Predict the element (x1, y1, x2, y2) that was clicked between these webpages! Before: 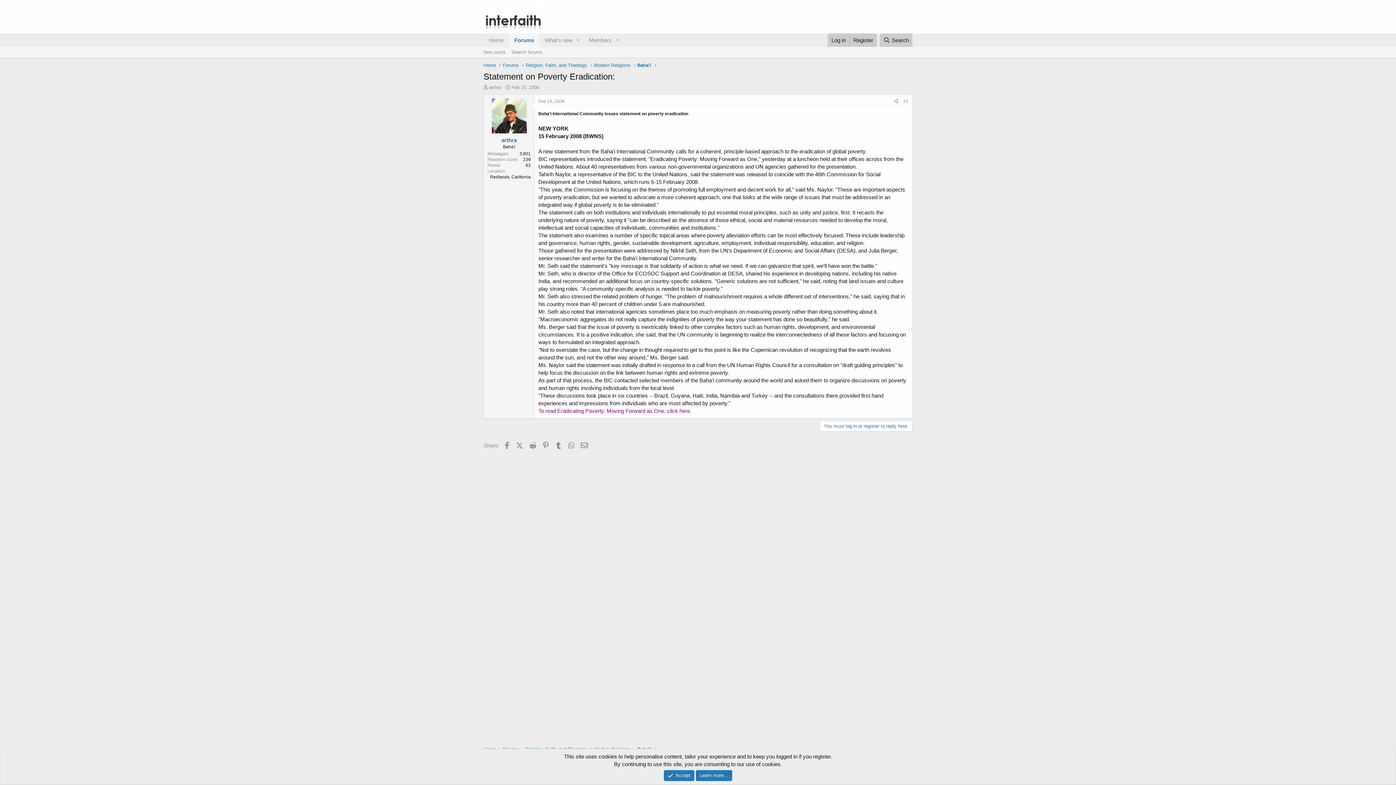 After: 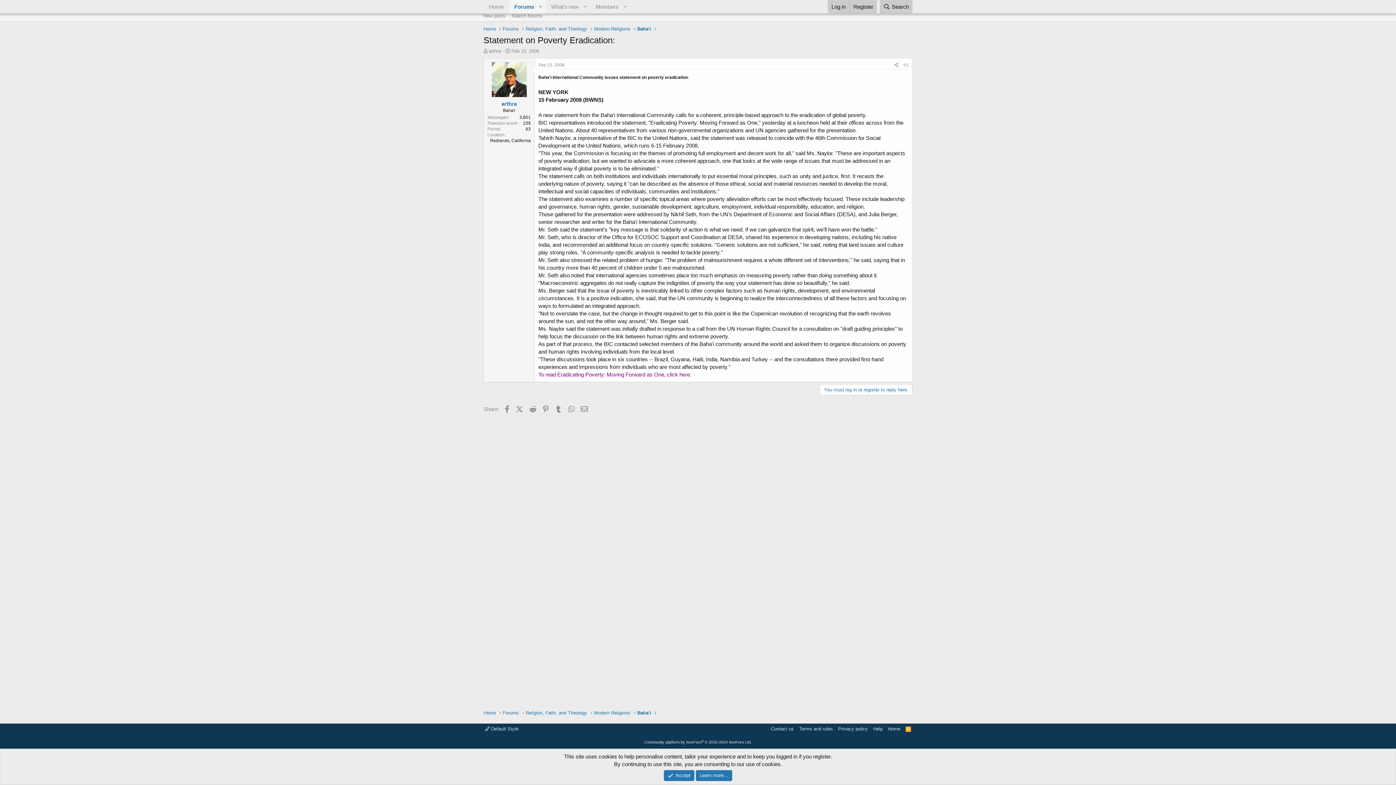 Action: bbox: (538, 98, 564, 104) label: Feb 15, 2008